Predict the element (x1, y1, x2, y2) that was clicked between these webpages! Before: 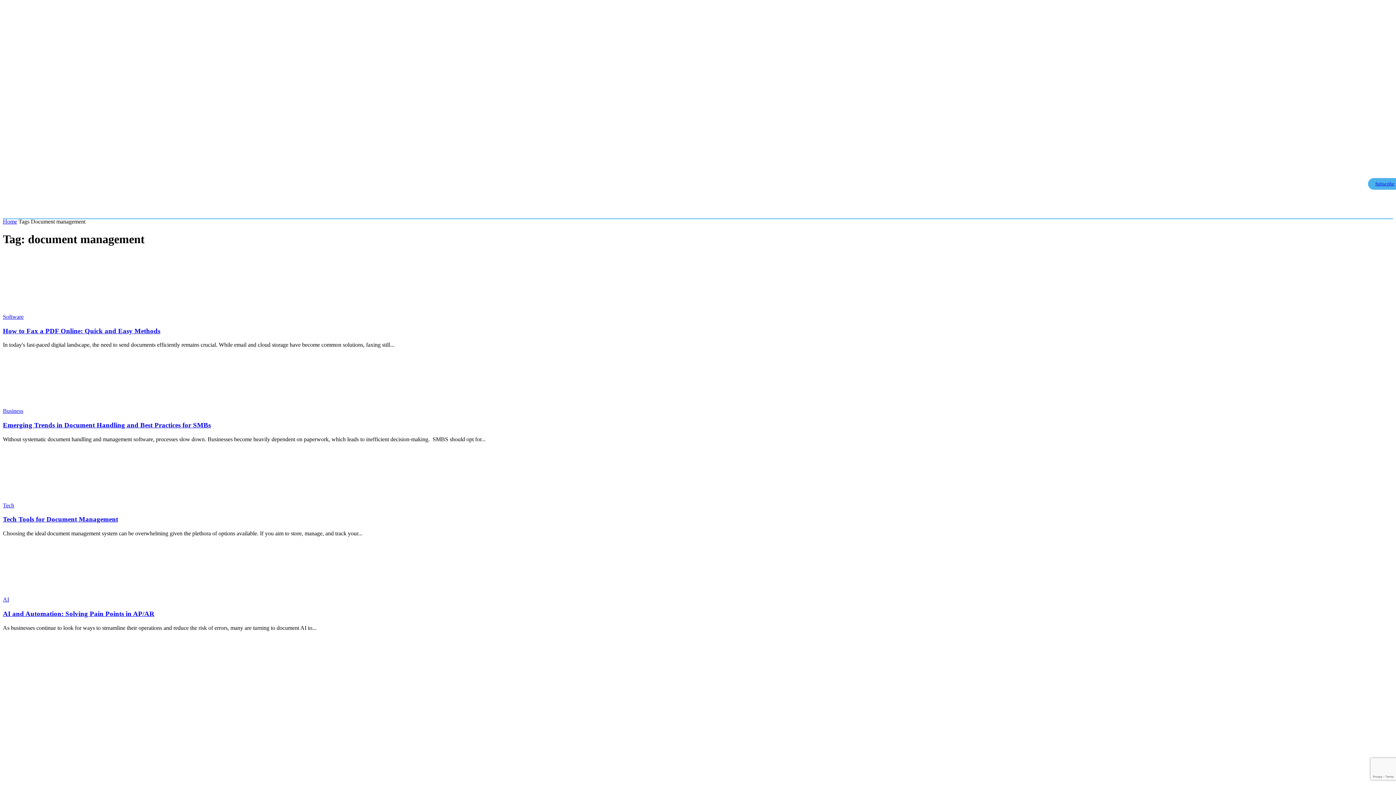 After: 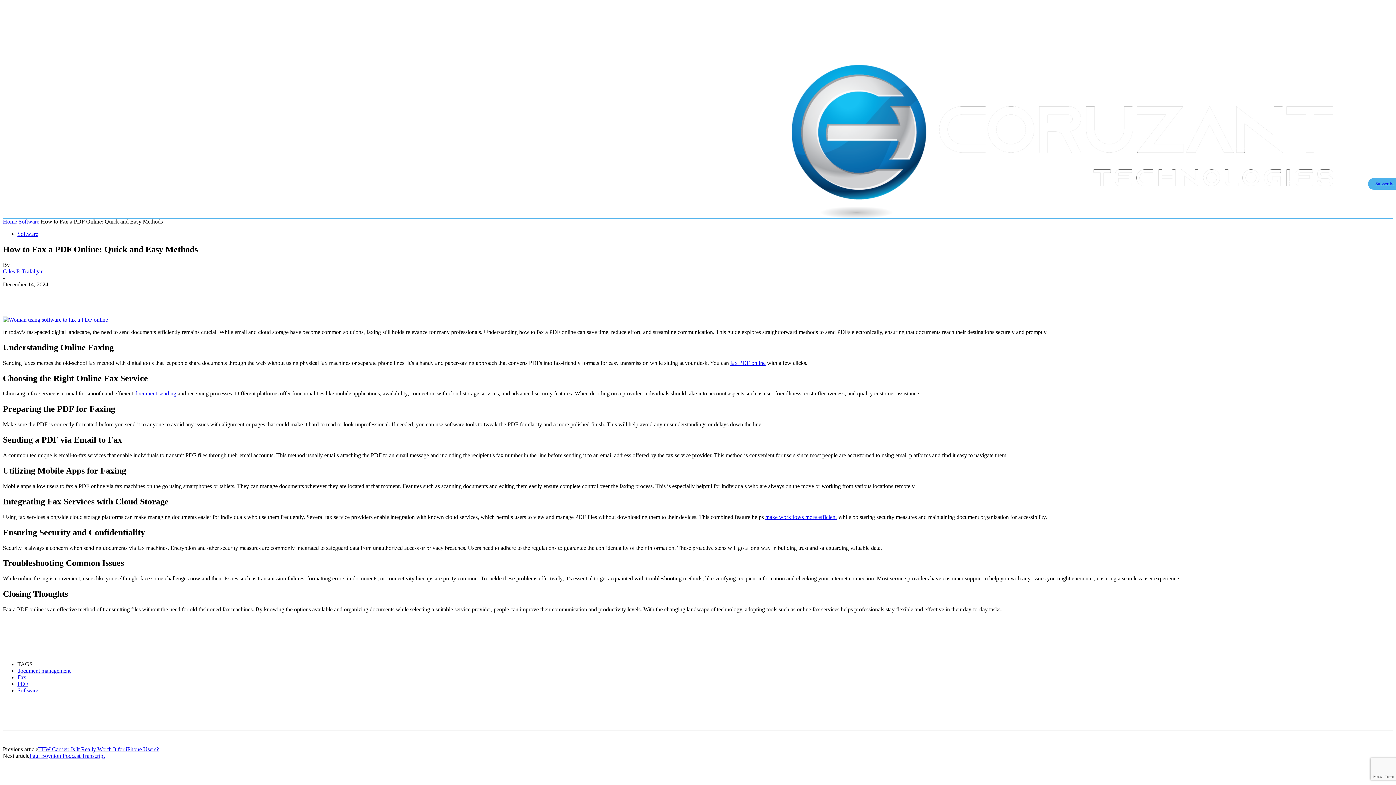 Action: bbox: (2, 307, 120, 313)